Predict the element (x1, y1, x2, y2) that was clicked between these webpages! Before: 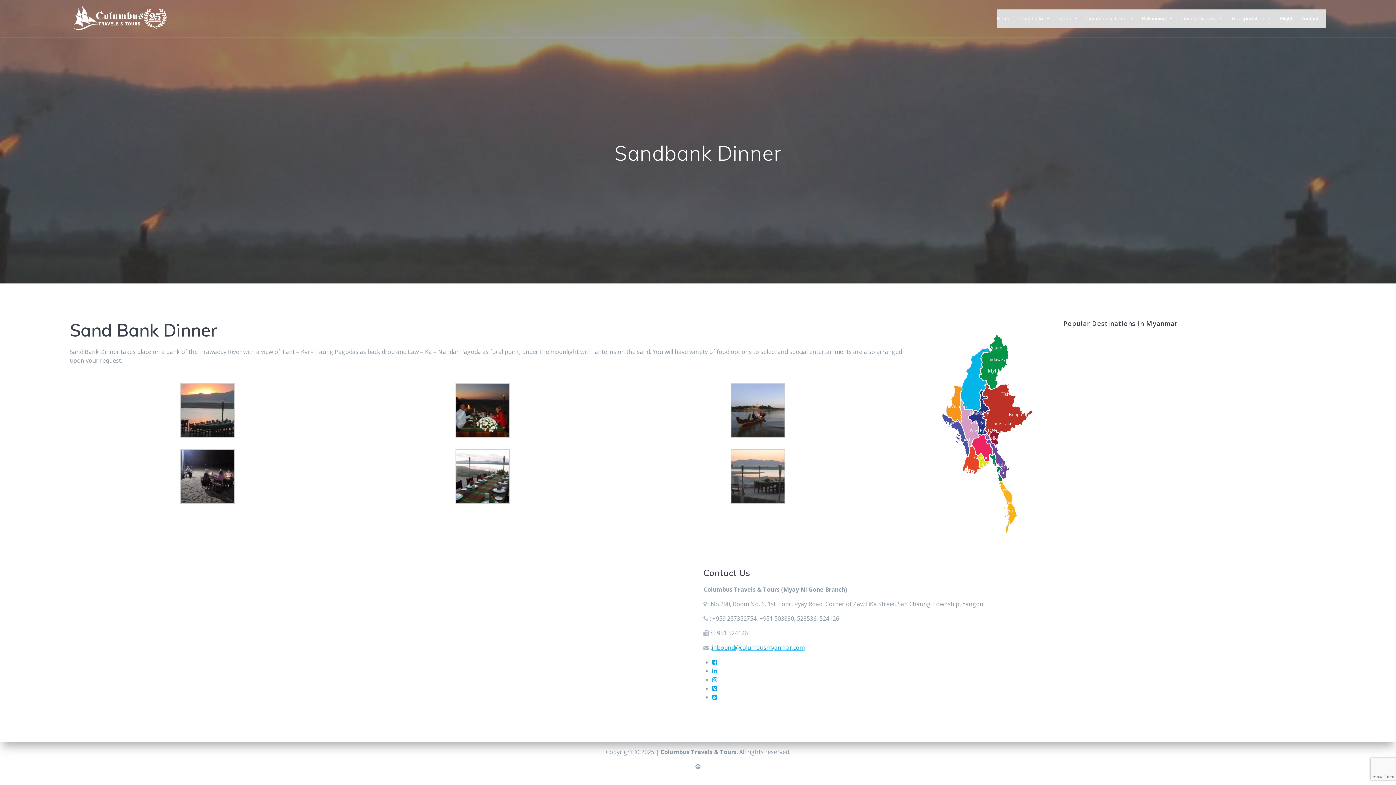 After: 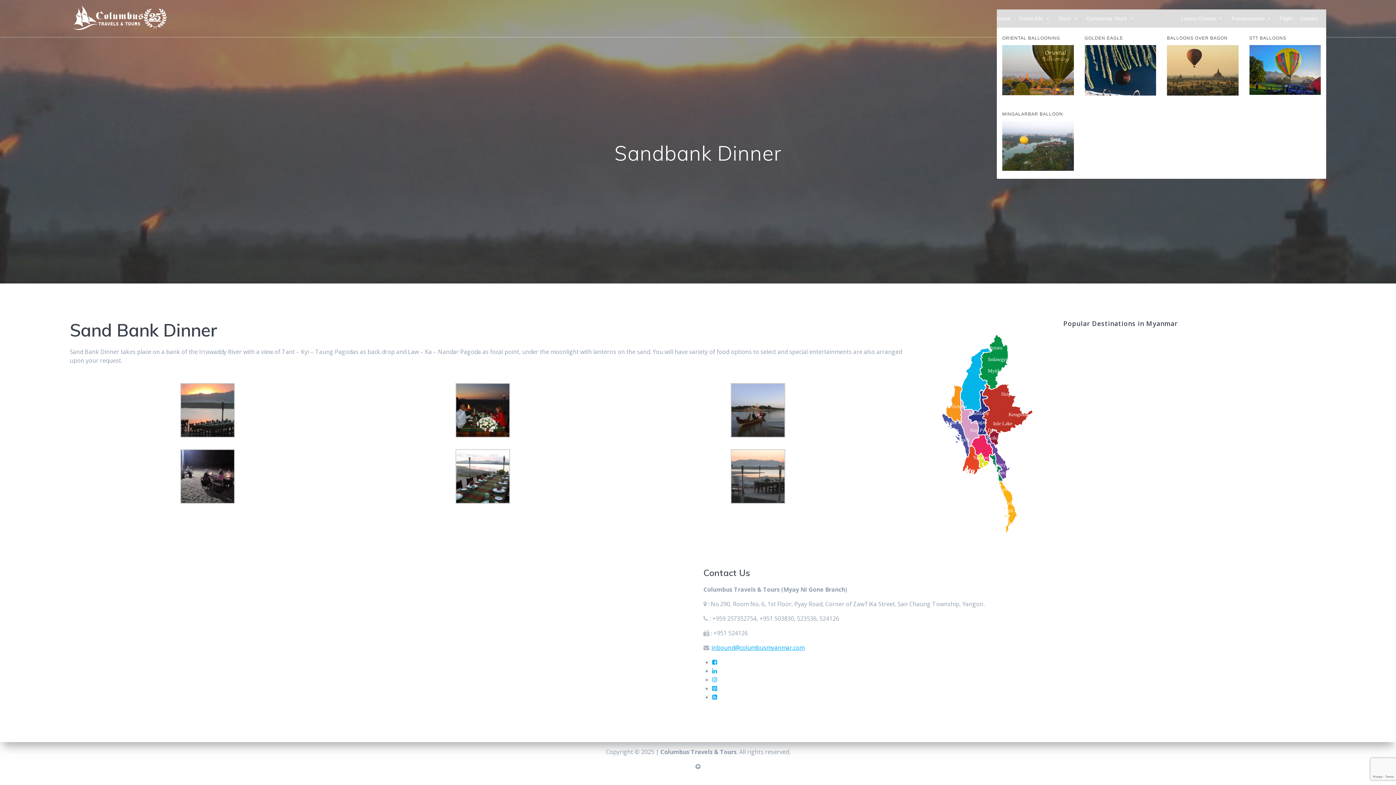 Action: label: Ballooning bbox: (1142, 9, 1173, 27)